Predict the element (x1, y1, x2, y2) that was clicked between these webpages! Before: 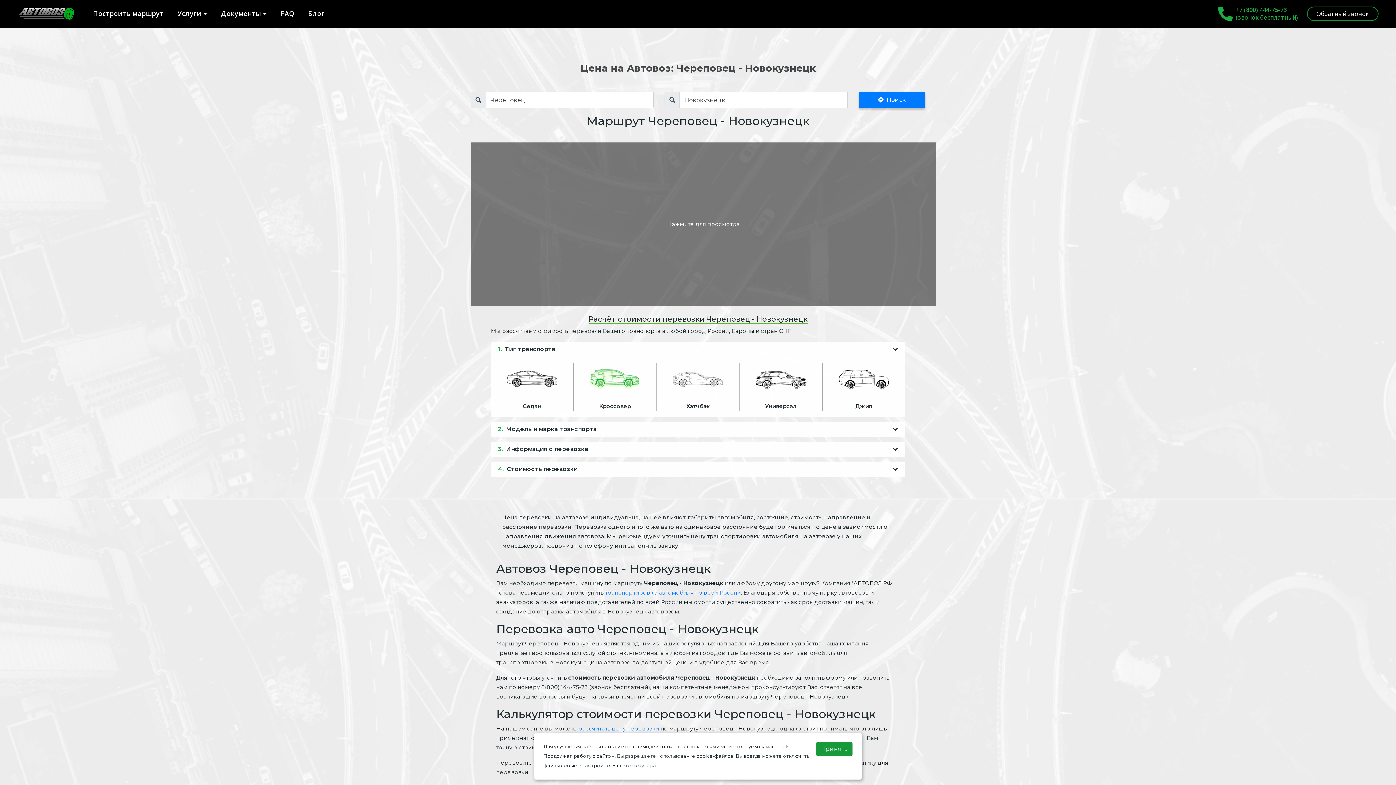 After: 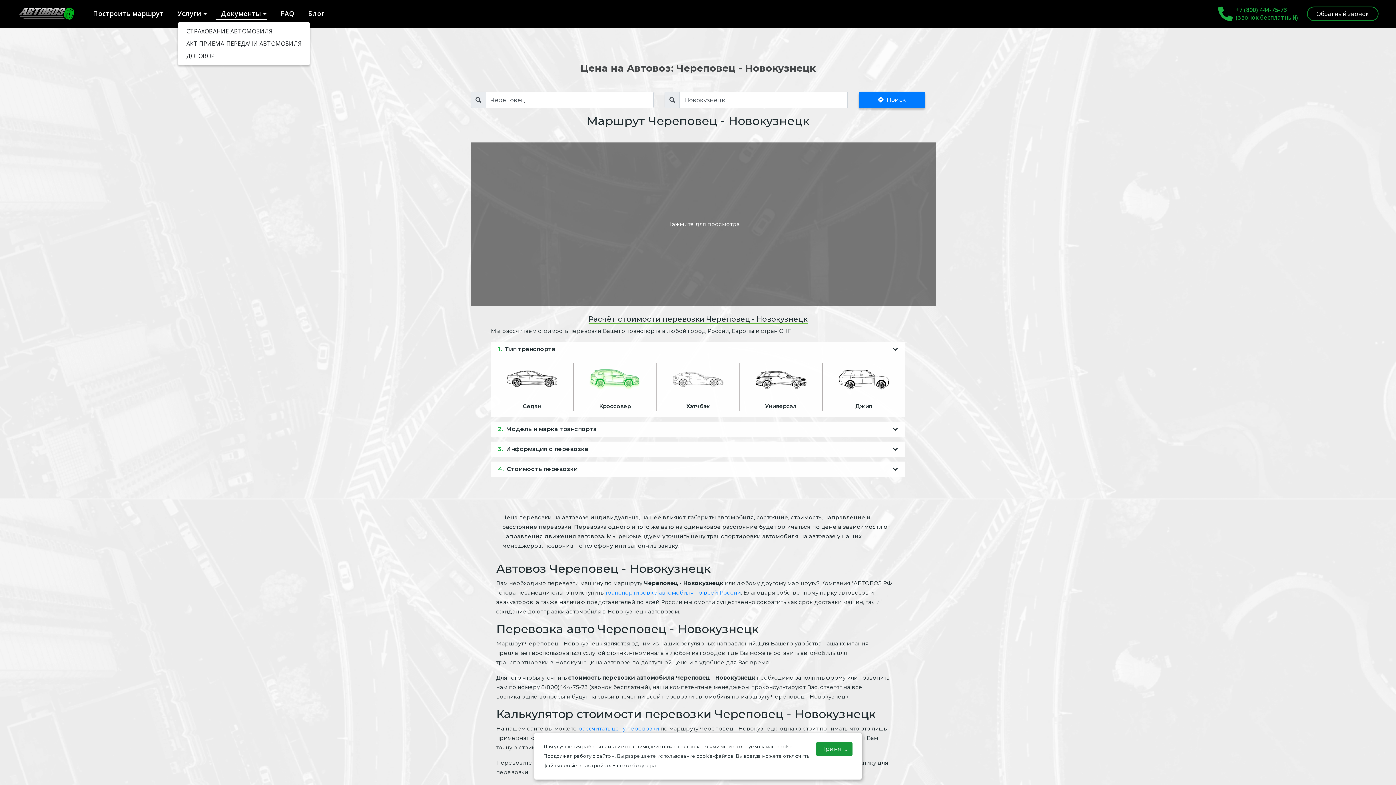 Action: bbox: (218, 5, 269, 21) label: Документы 